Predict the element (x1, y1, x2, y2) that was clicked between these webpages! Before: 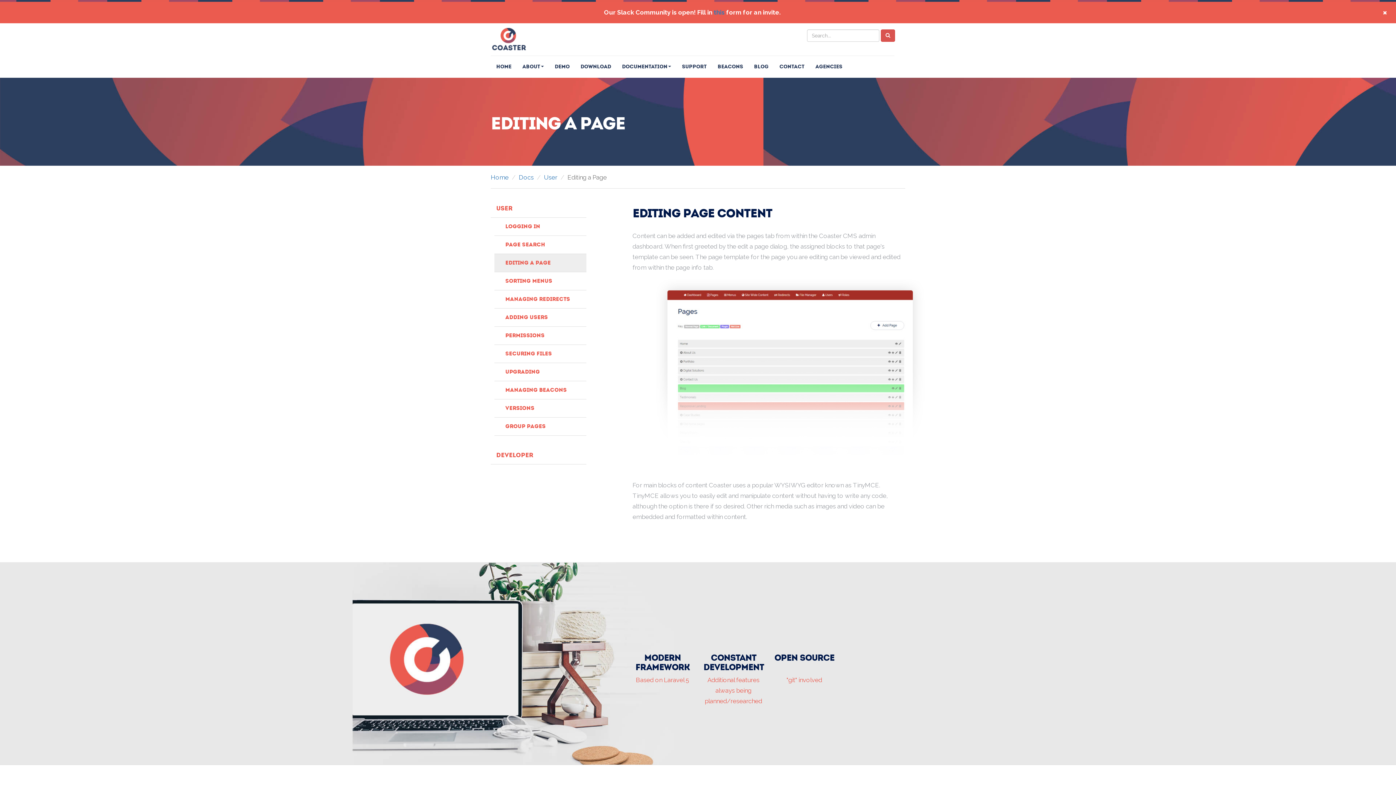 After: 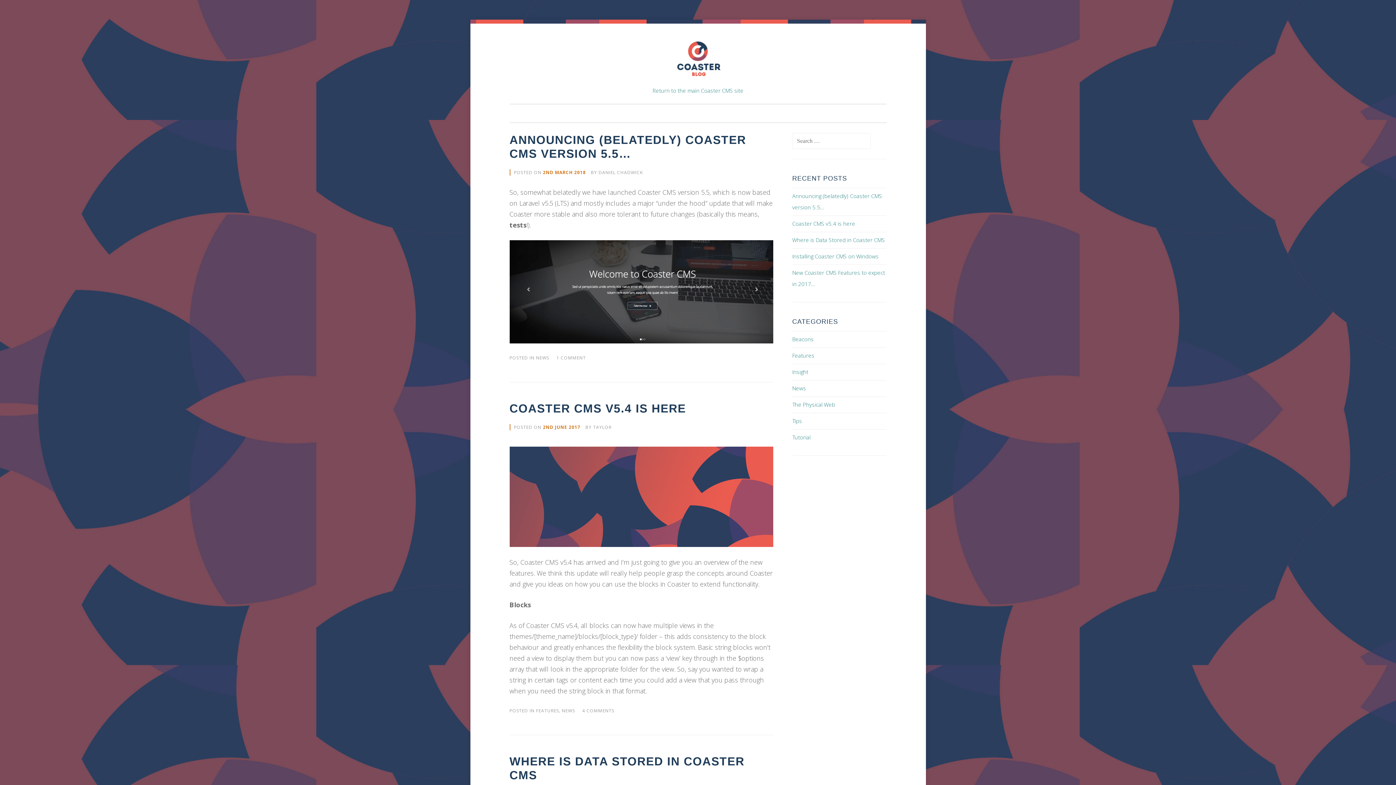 Action: label: Blog bbox: (748, 56, 774, 77)